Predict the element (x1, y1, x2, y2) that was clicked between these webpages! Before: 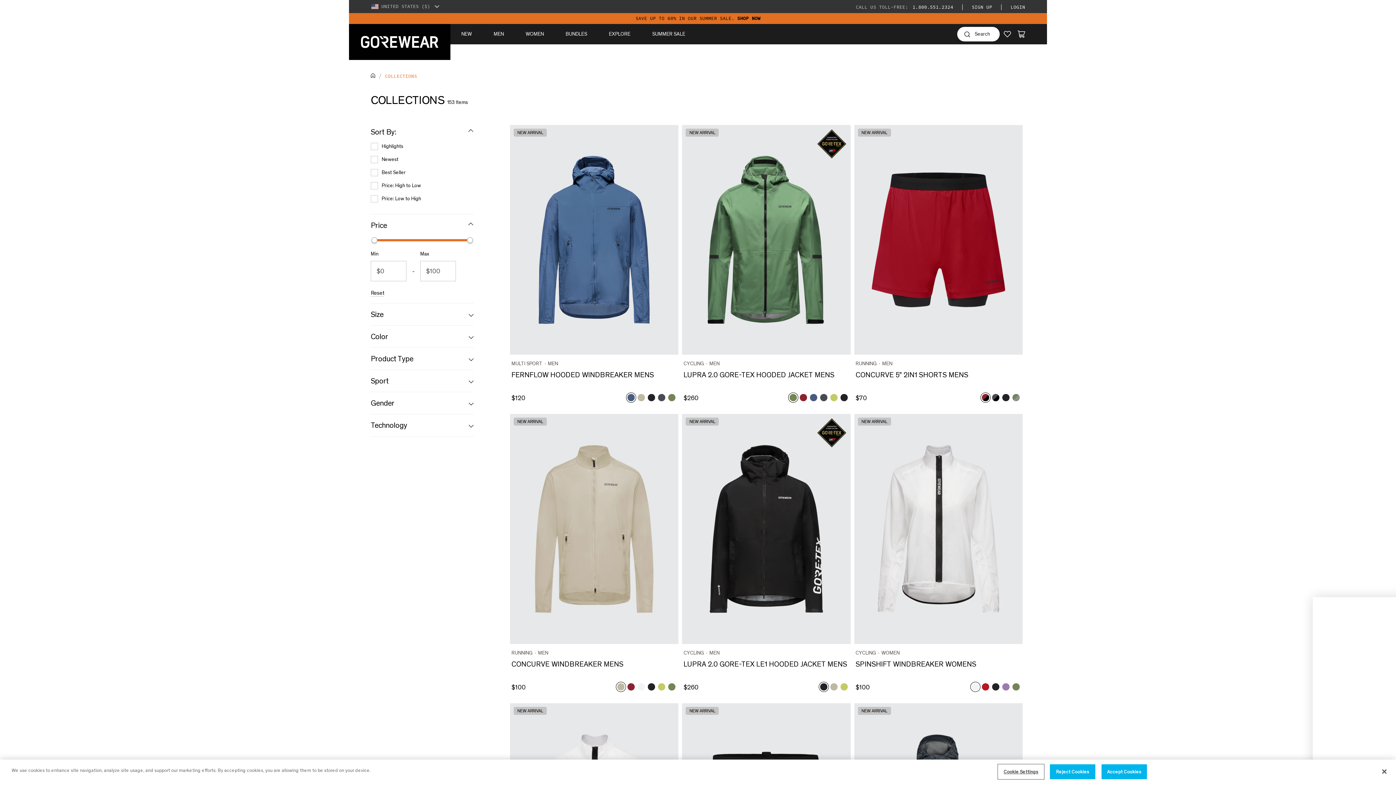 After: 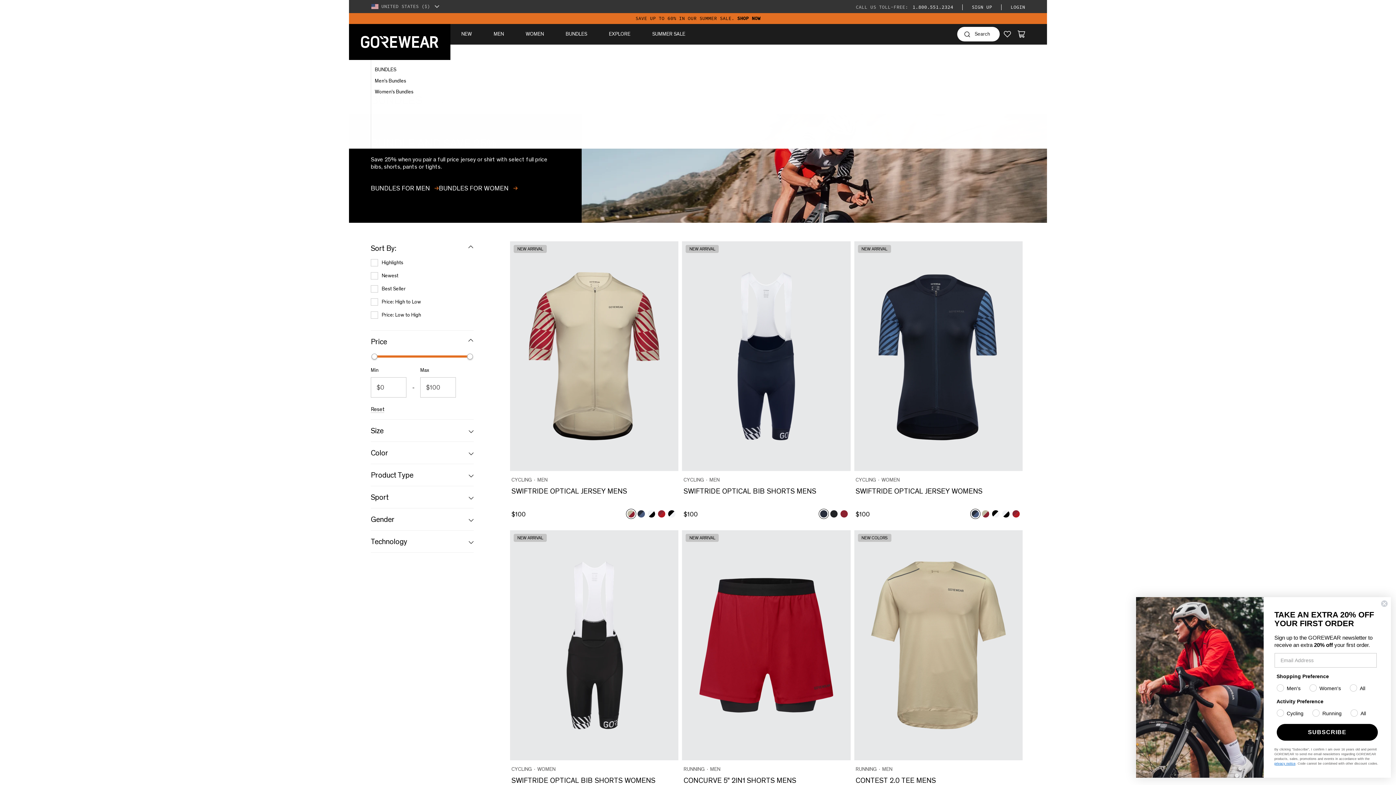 Action: label: BUNDLES bbox: (565, 30, 587, 37)